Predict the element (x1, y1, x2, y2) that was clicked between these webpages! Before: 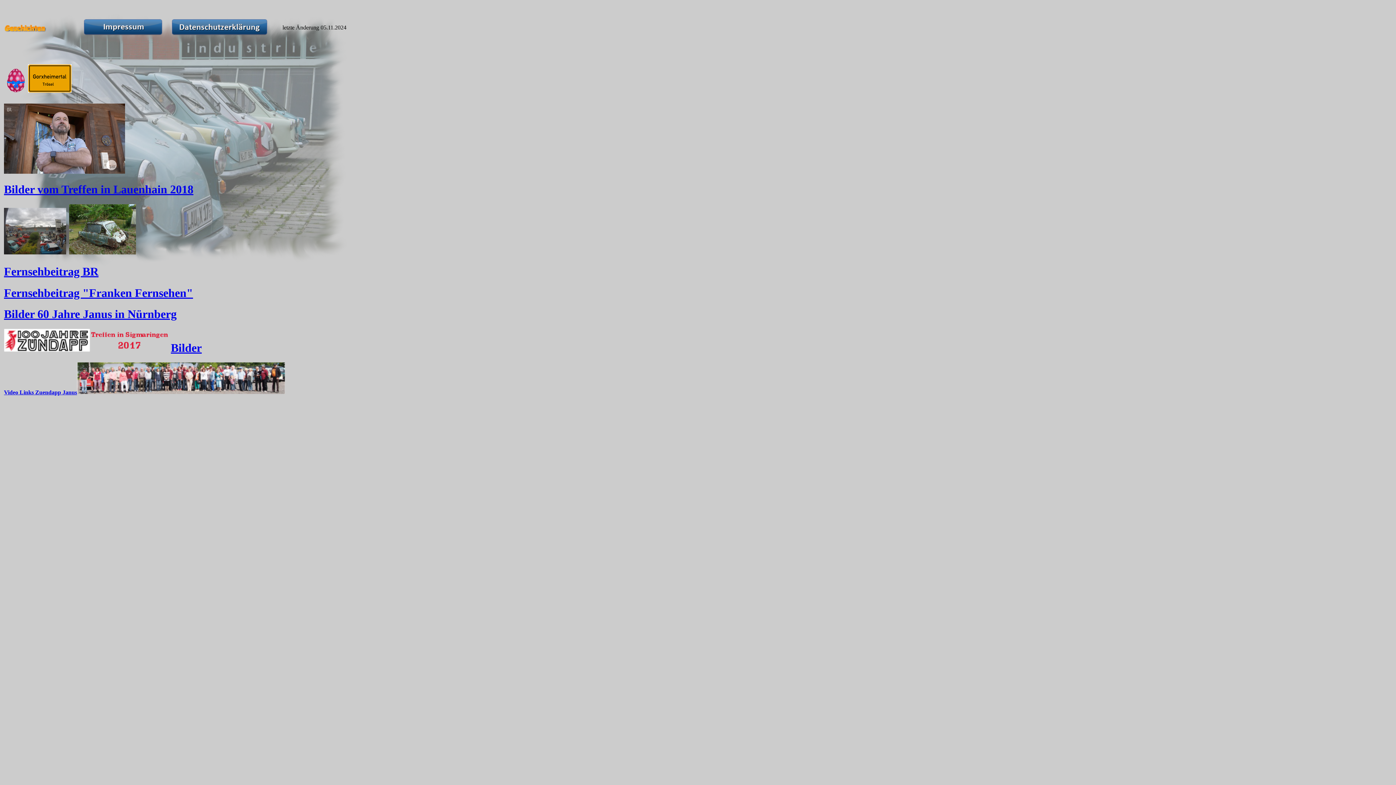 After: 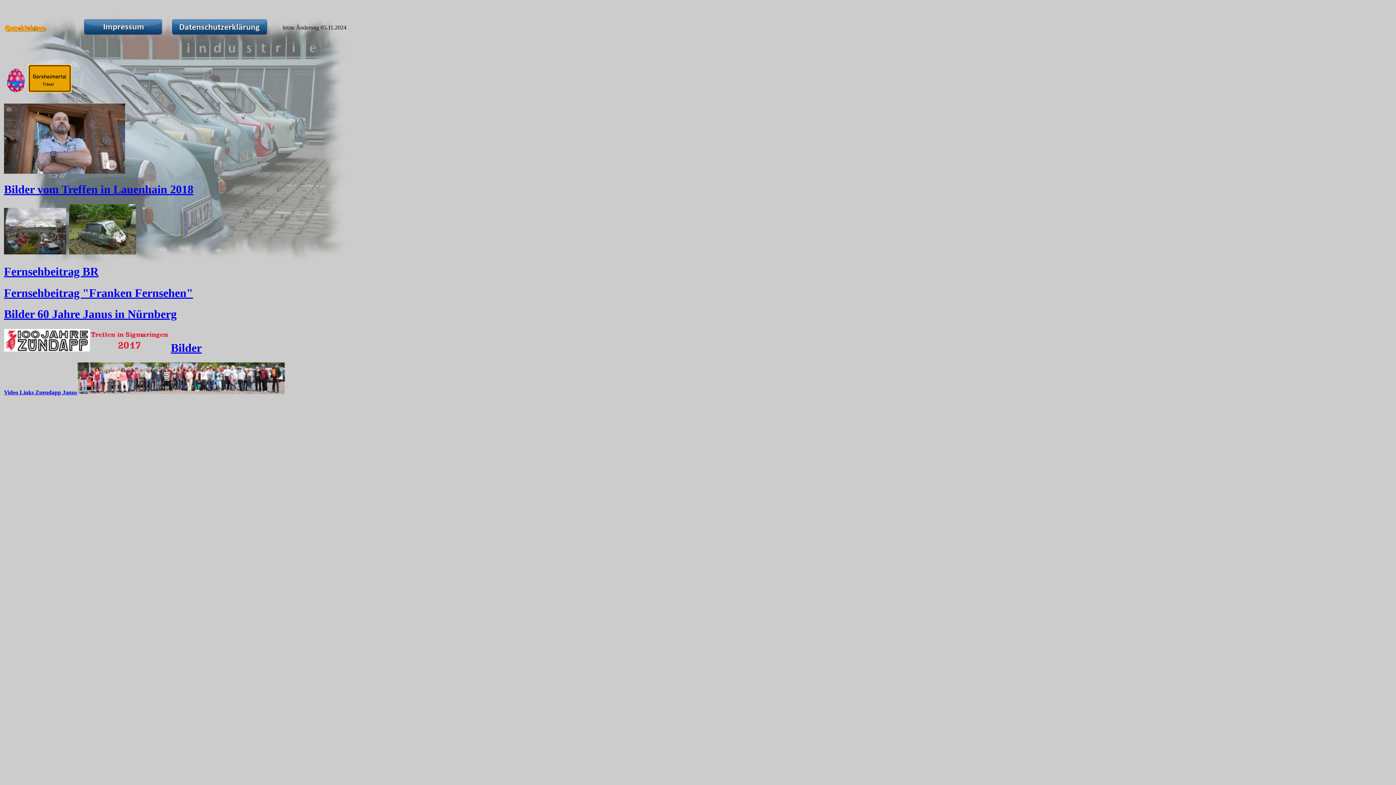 Action: bbox: (4, 243, 66, 257)